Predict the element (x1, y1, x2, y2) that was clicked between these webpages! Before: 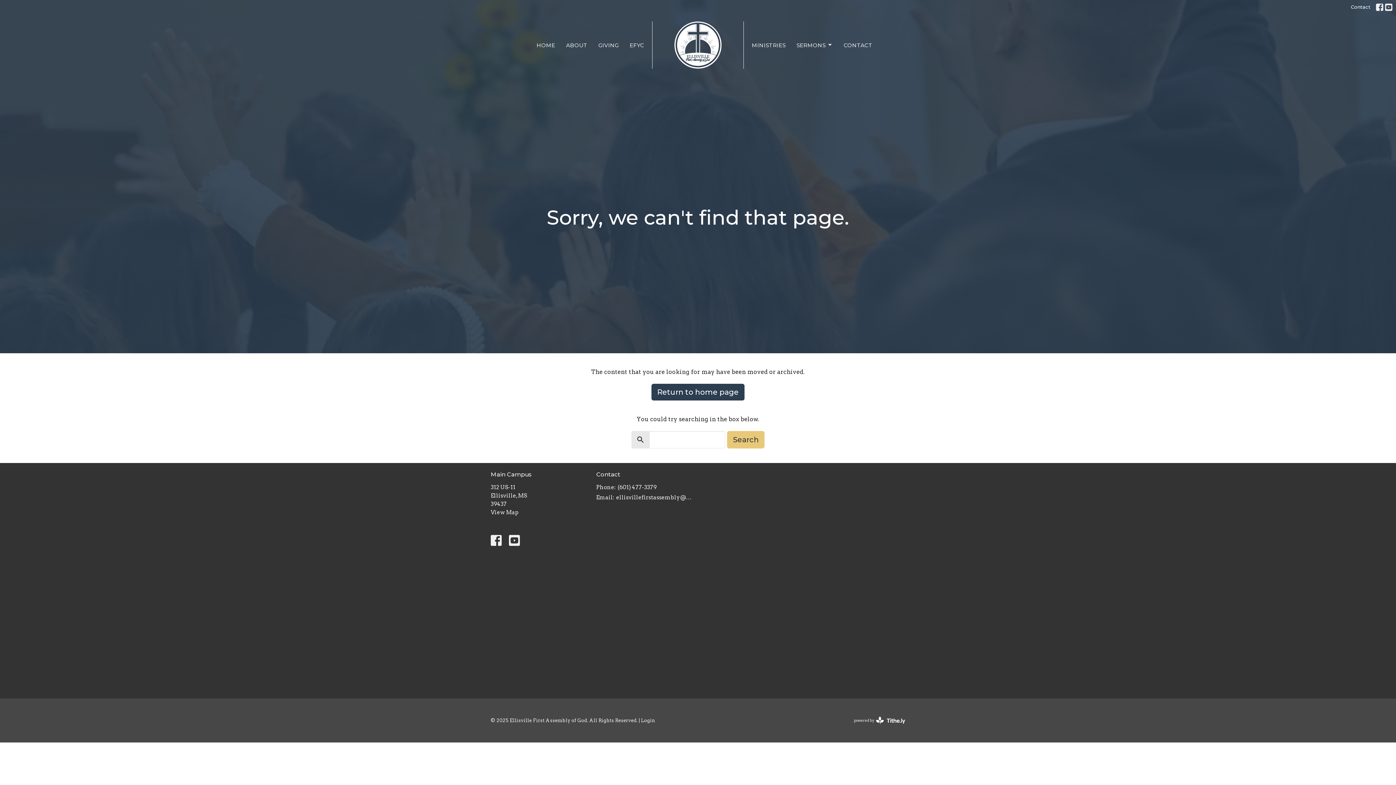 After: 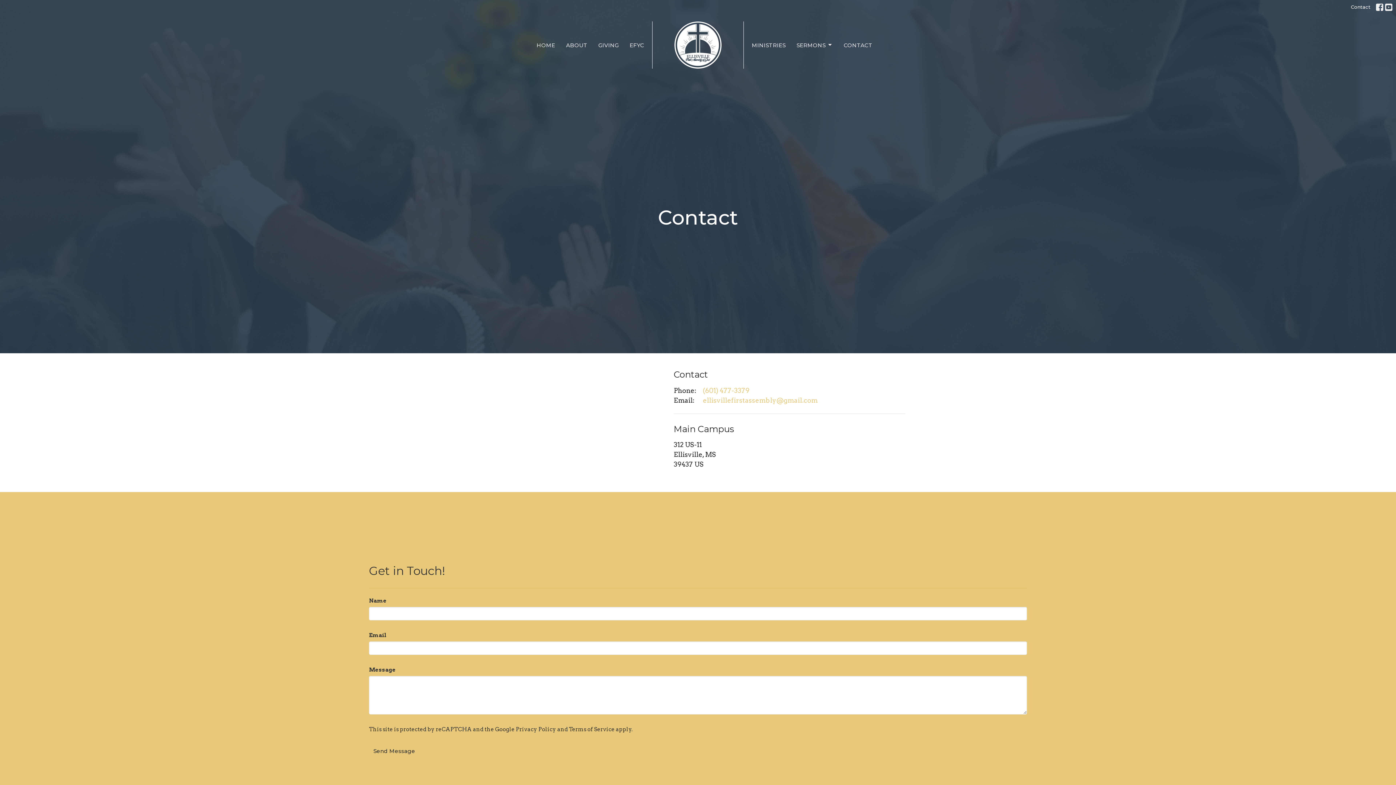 Action: bbox: (1347, 1, 1374, 12) label: Contact